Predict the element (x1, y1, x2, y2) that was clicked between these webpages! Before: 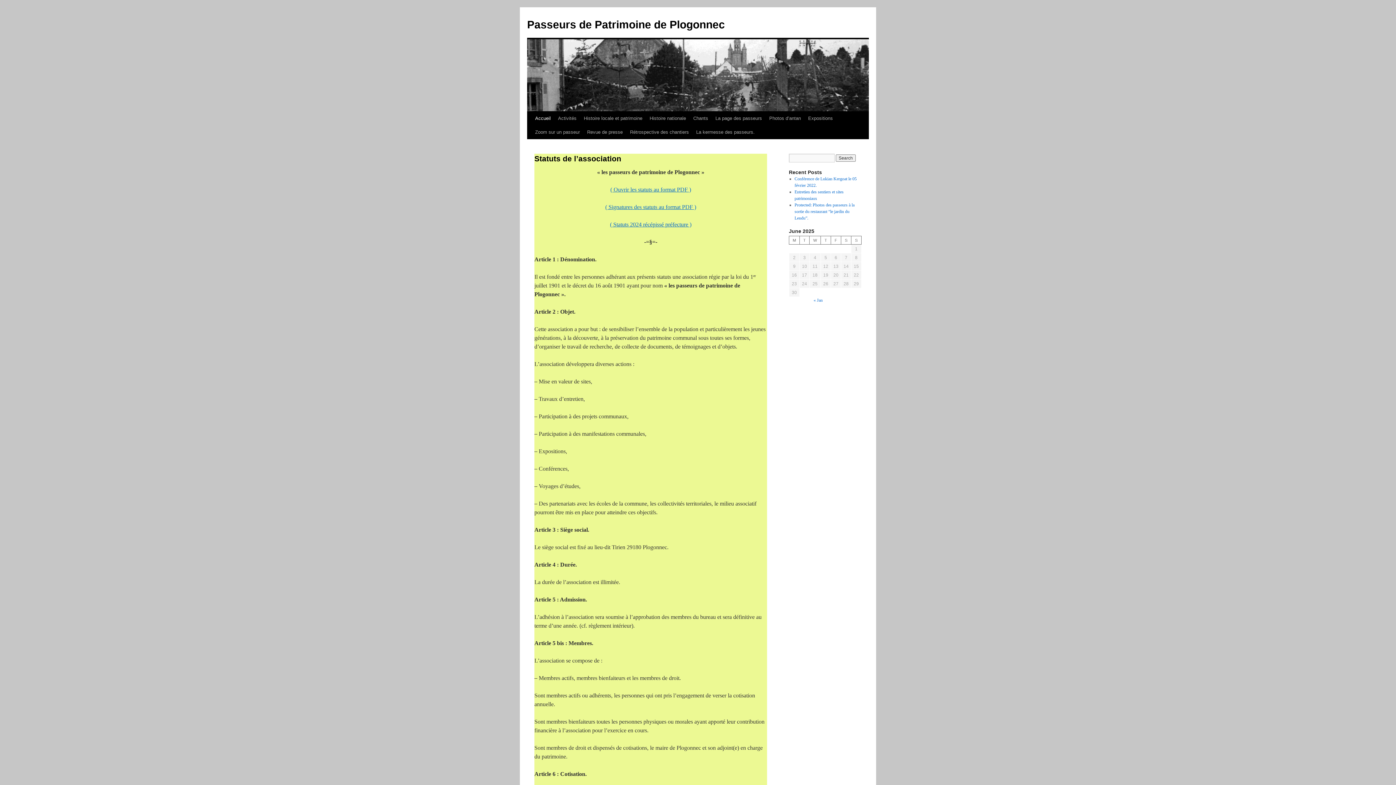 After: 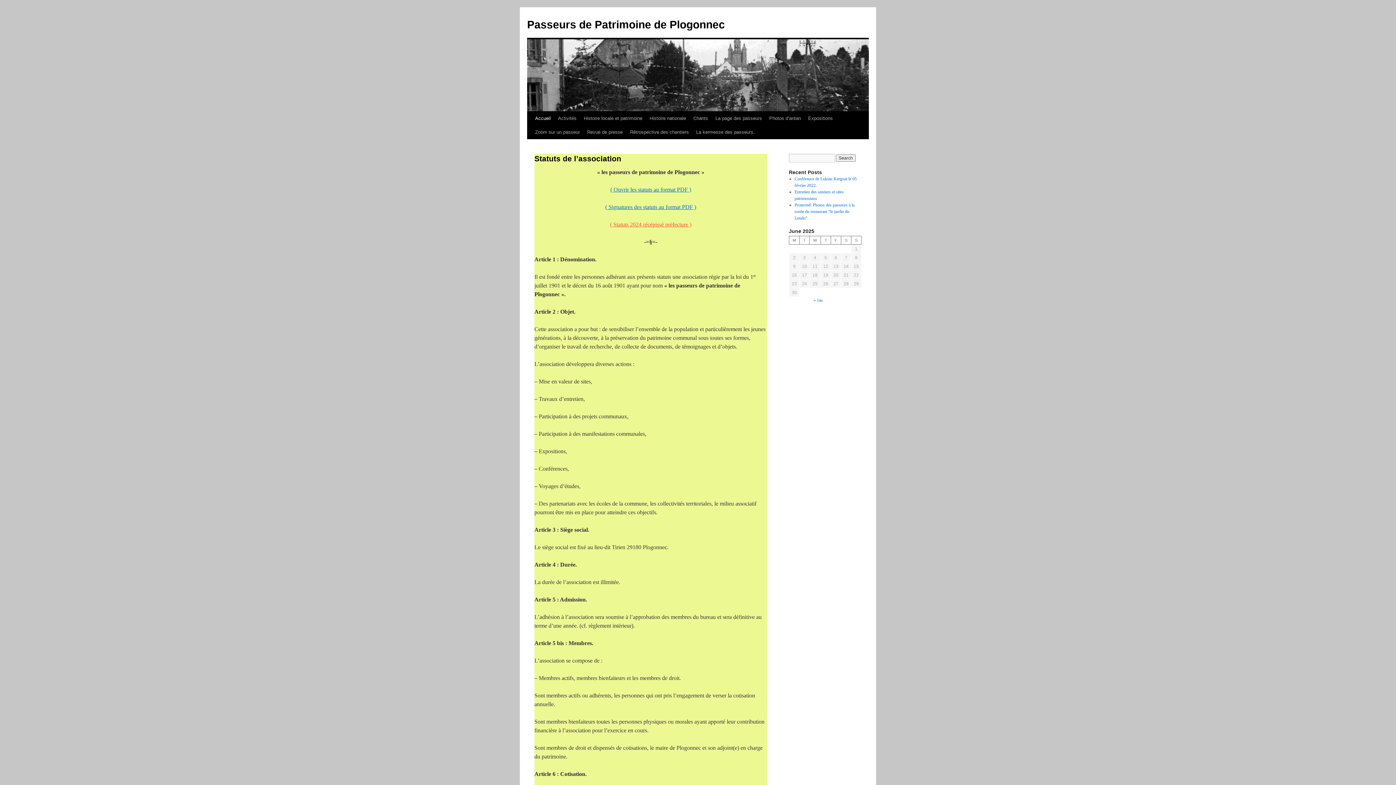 Action: bbox: (610, 221, 691, 227) label: ( Statuts 2024 récépissé préfecture )